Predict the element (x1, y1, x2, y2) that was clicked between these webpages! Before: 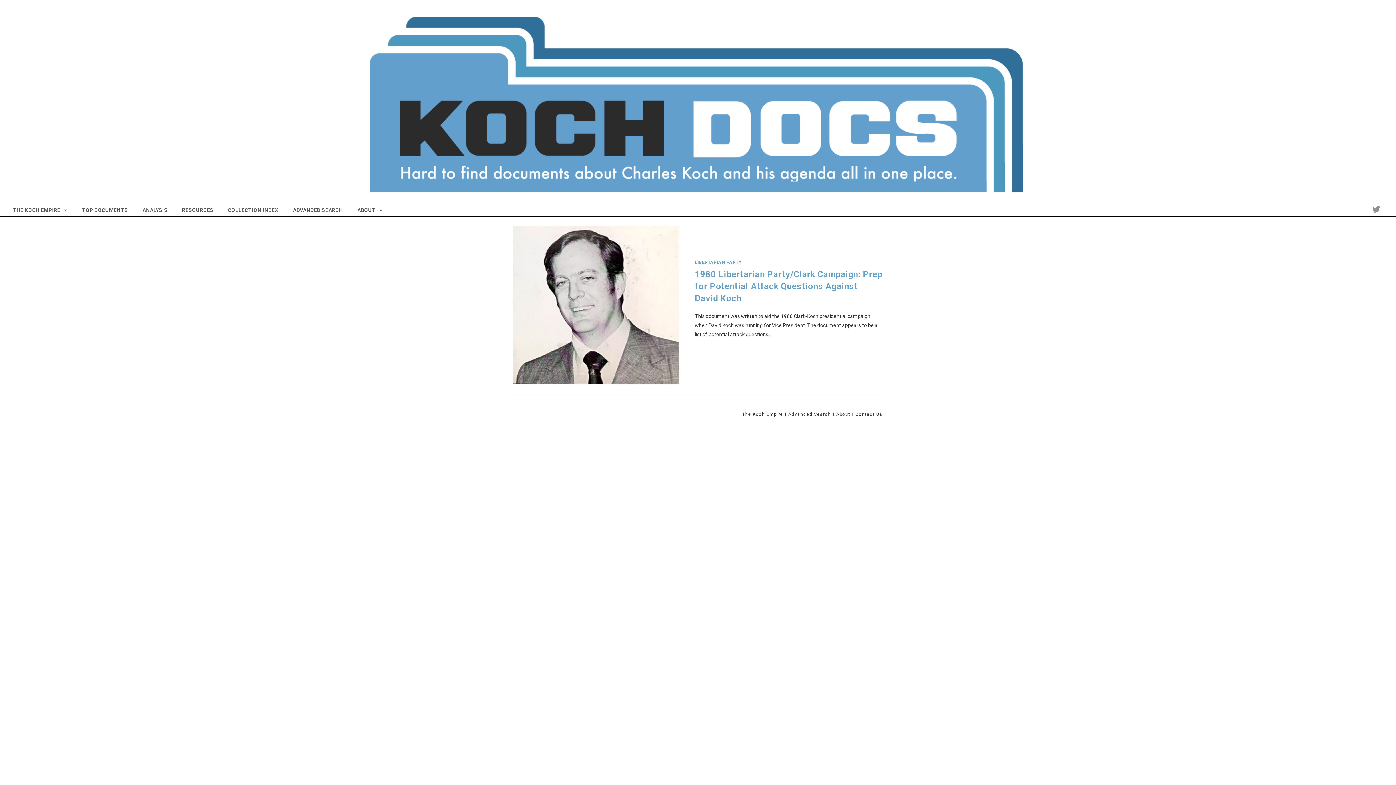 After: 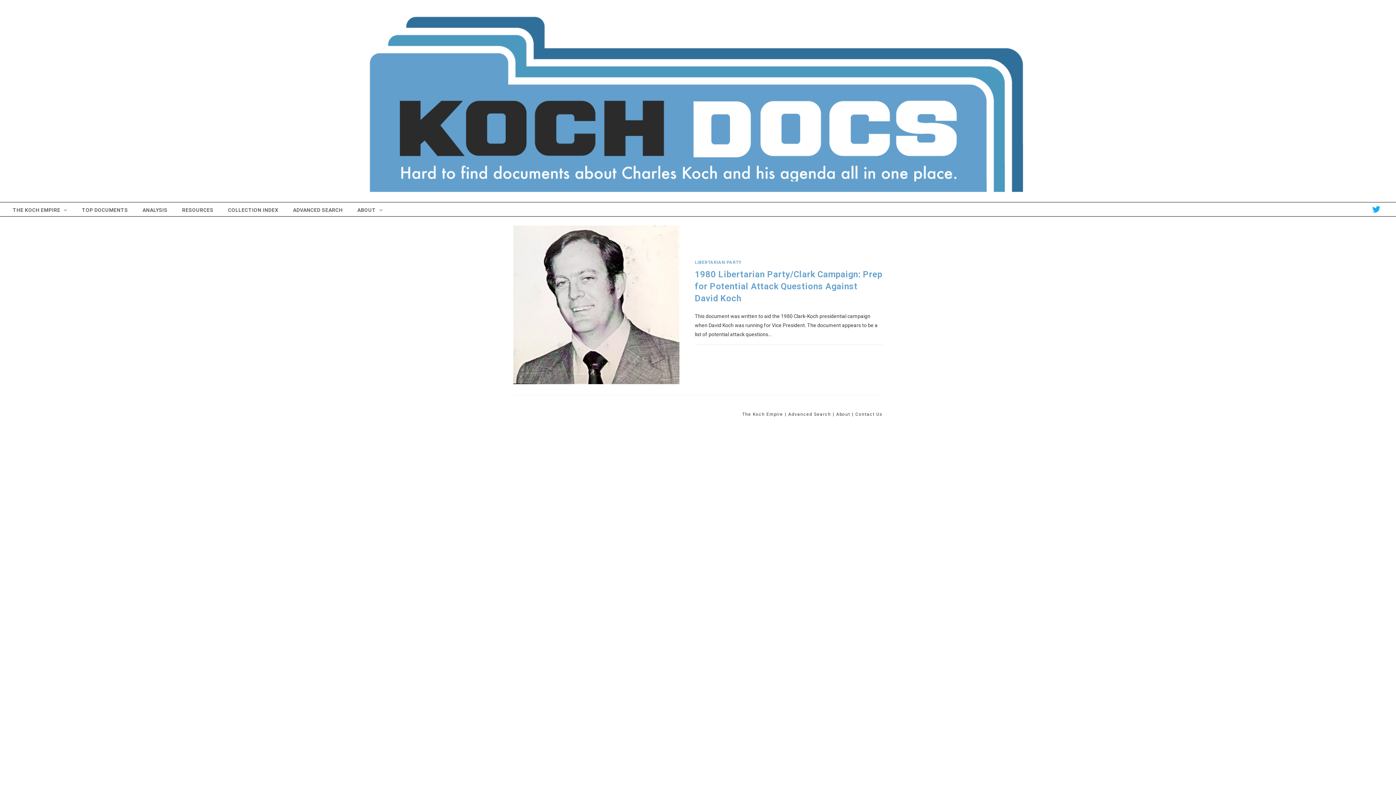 Action: bbox: (1372, 205, 1381, 214)